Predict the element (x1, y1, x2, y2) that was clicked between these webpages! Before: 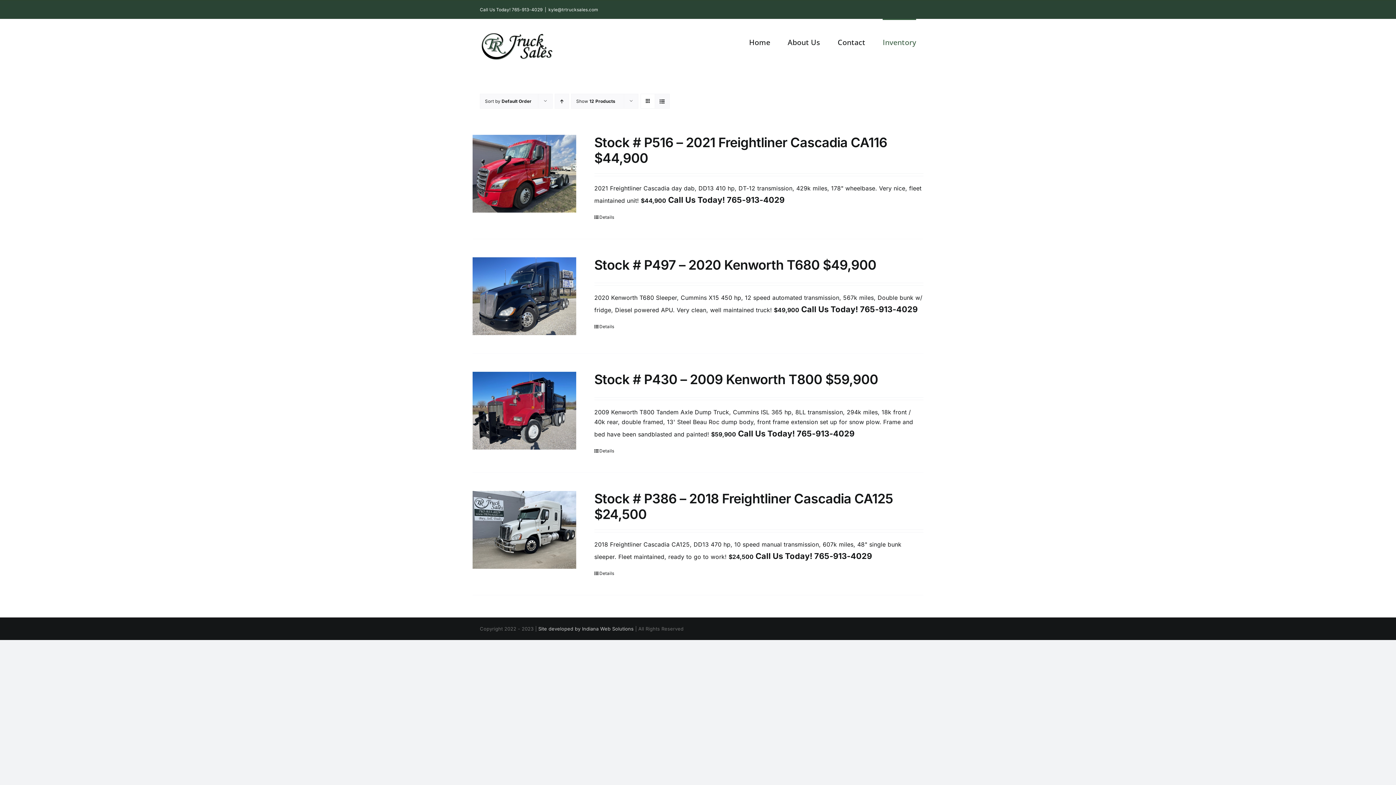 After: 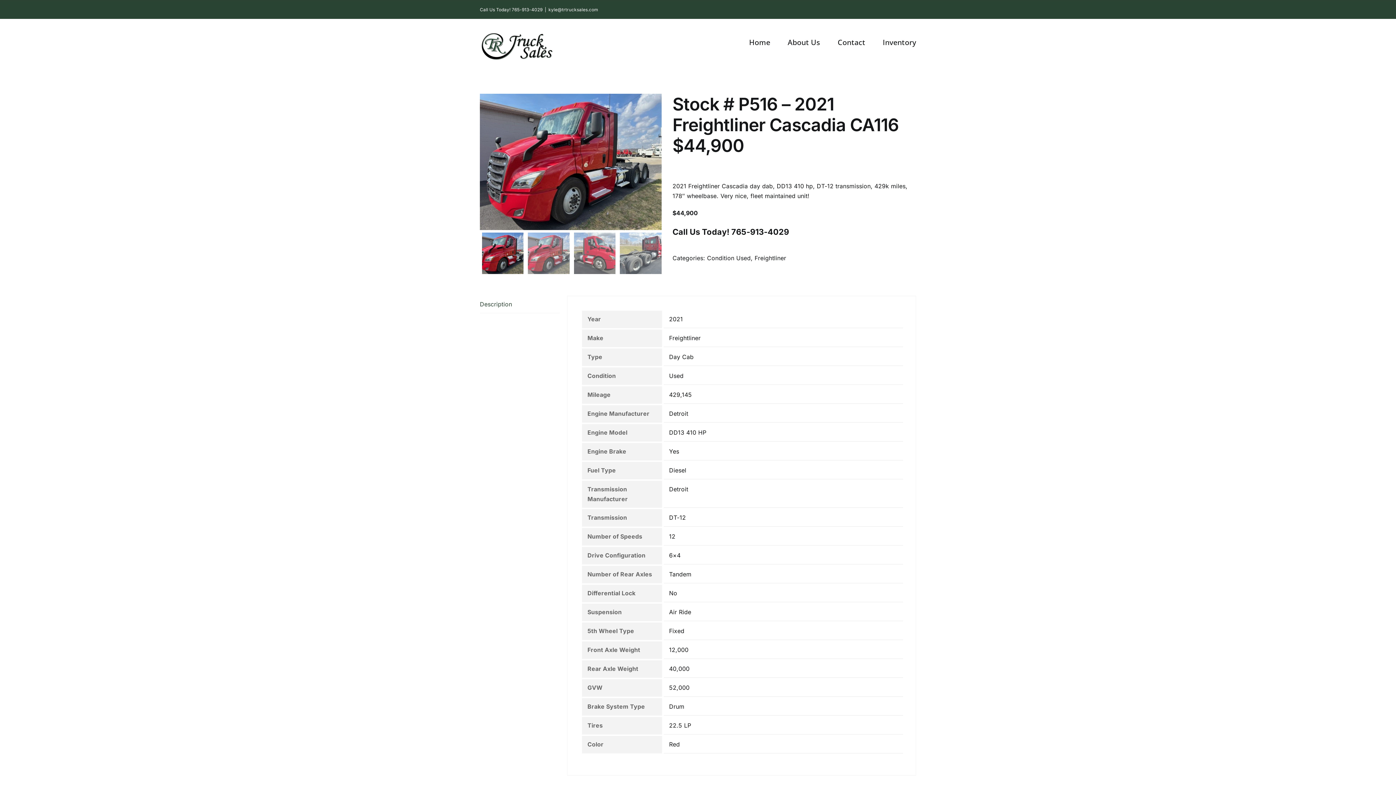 Action: bbox: (472, 134, 576, 212) label: Stock # P516 – 2021 Freightliner Cascadia CA116 $44,900